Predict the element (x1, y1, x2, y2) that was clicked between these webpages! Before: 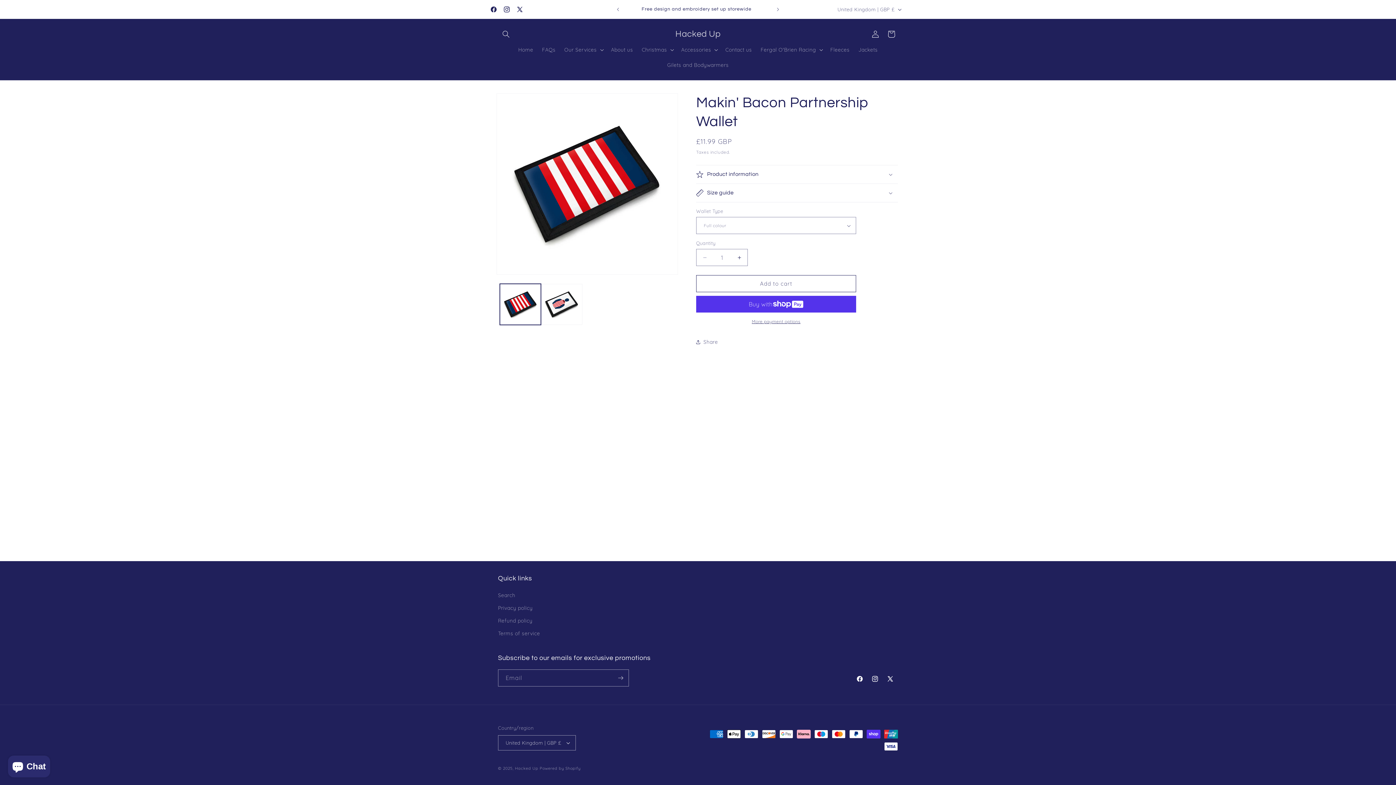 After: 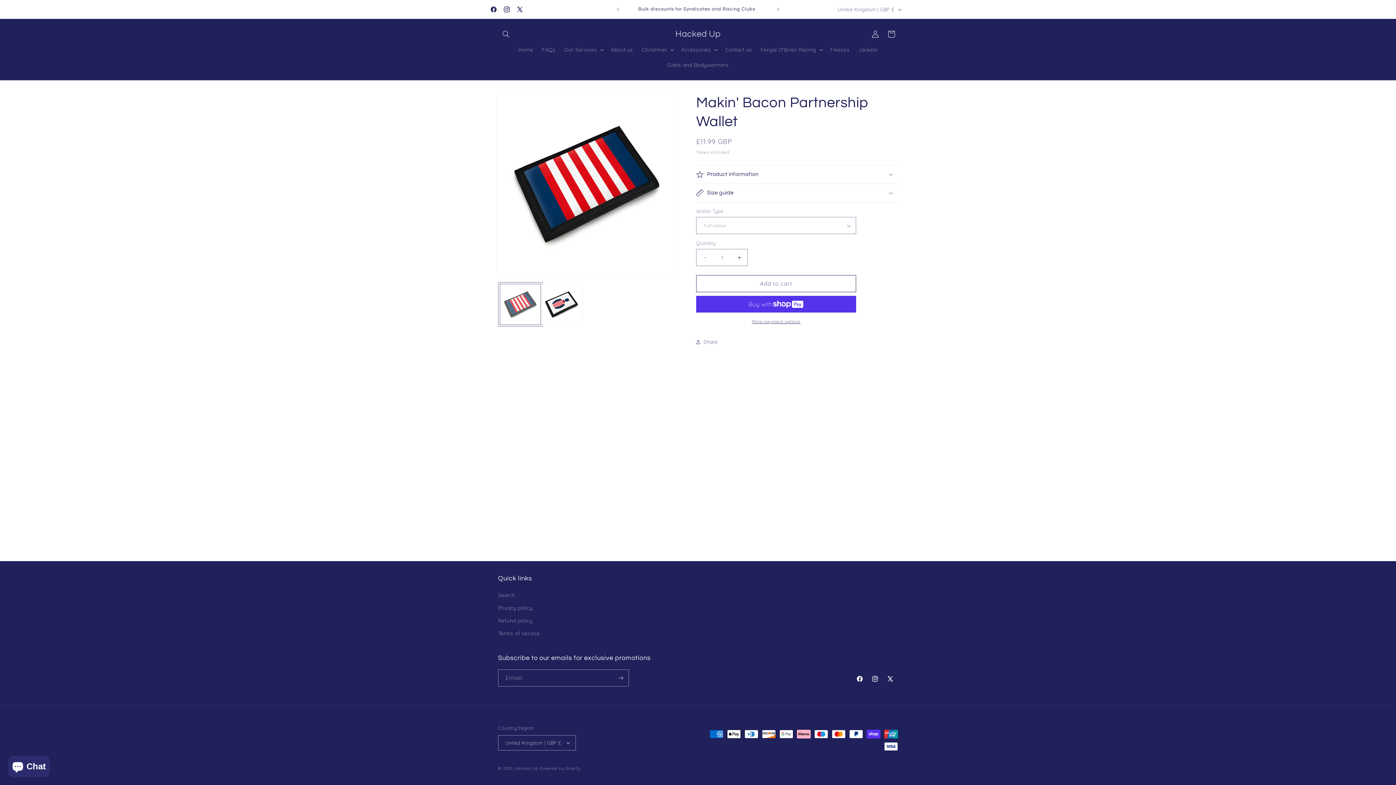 Action: bbox: (500, 284, 541, 325) label: Load image 1 in gallery view